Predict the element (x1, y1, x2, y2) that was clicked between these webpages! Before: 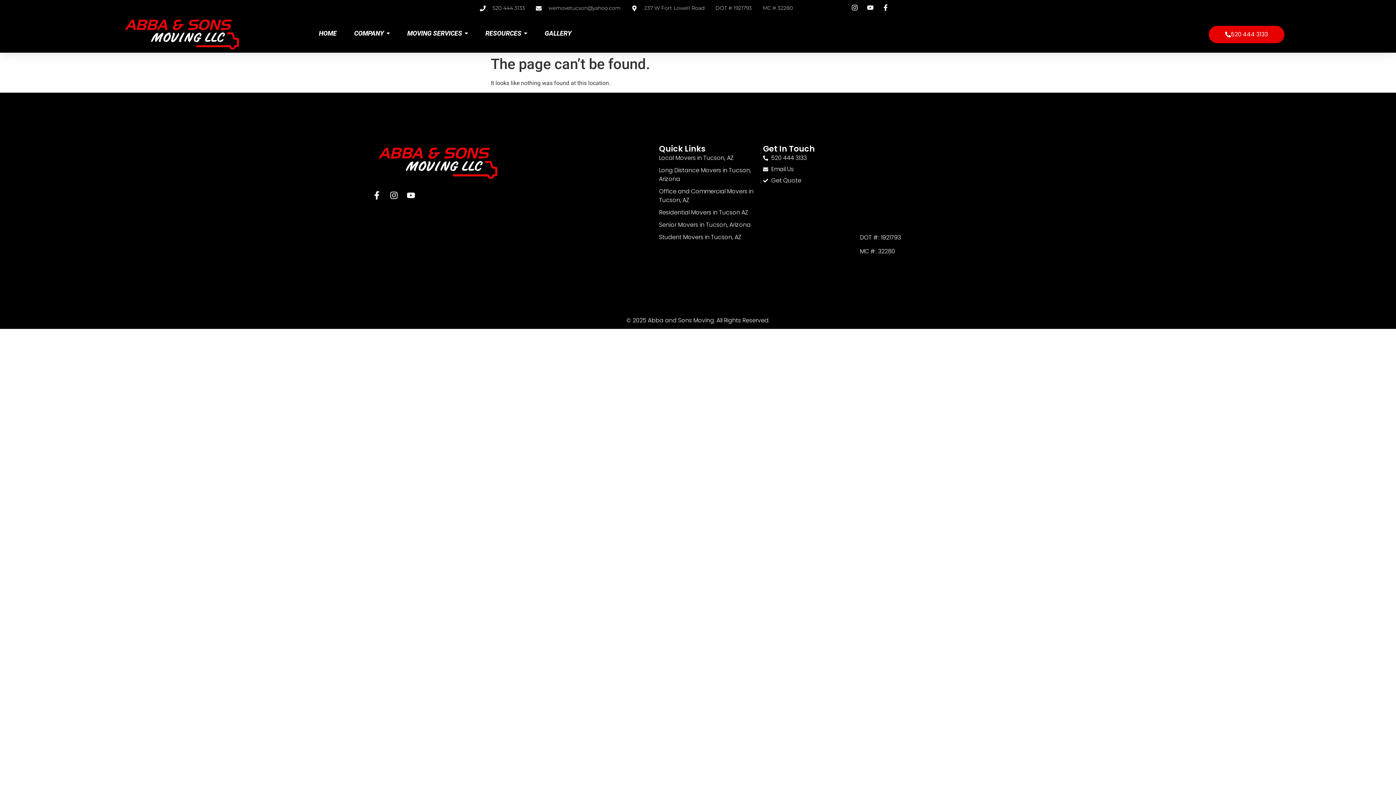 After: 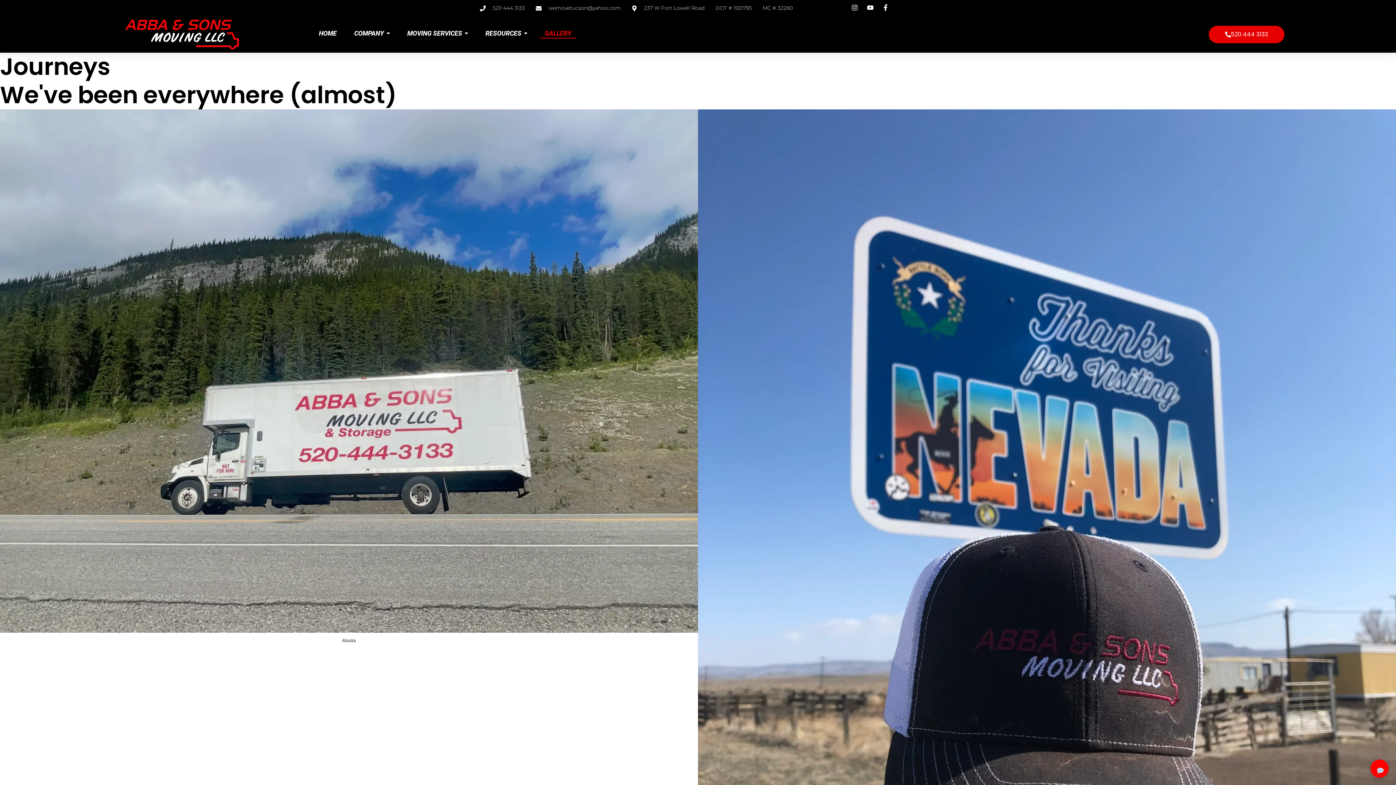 Action: label: GALLERY bbox: (539, 25, 576, 41)